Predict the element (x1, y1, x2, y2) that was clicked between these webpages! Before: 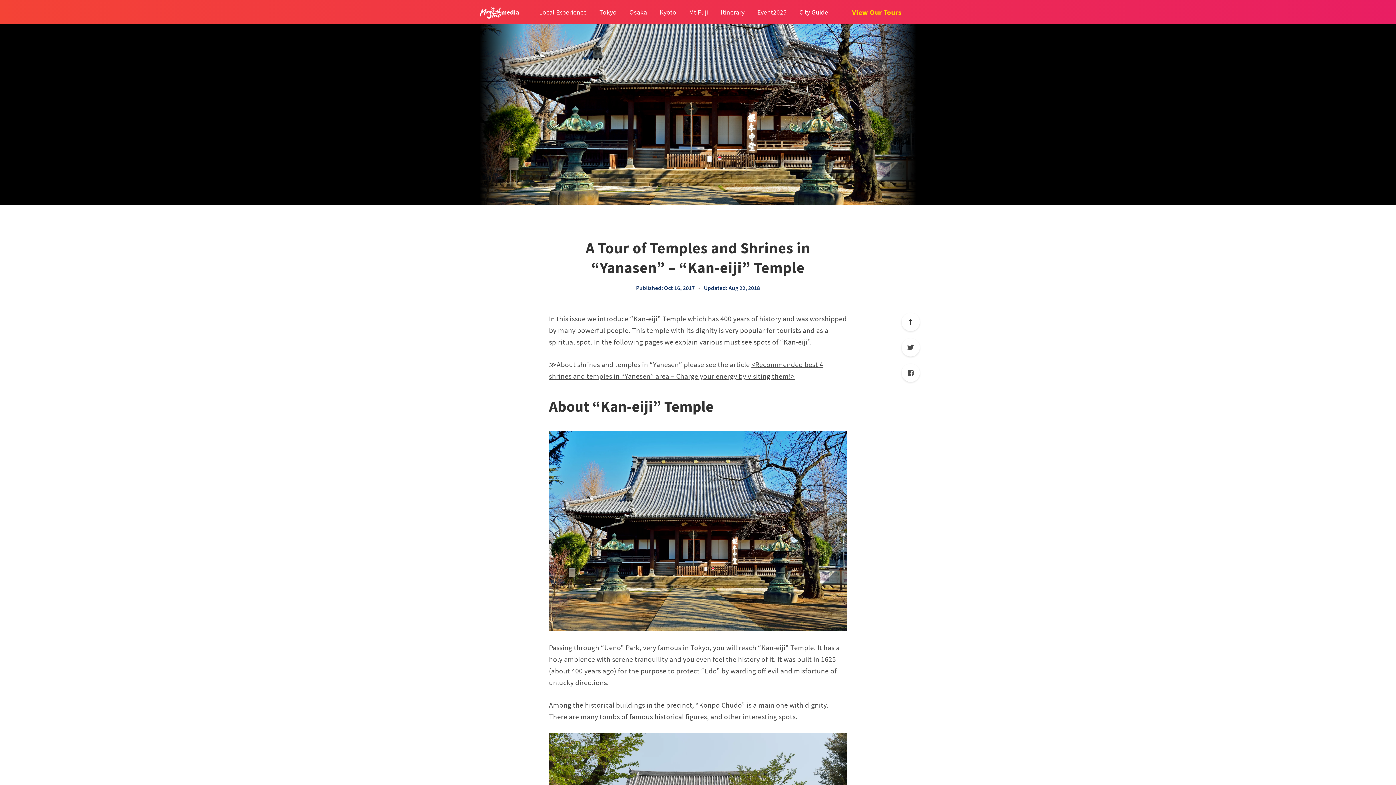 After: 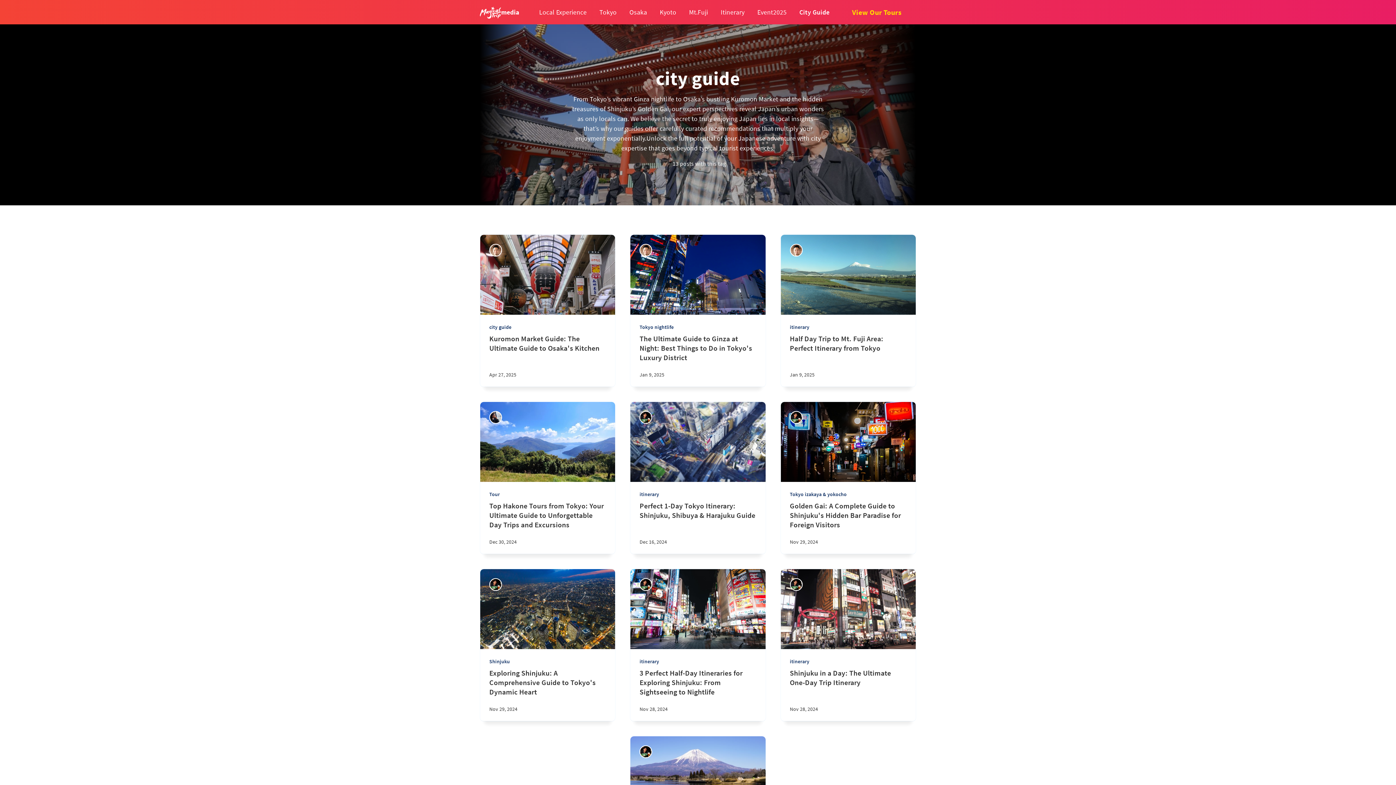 Action: label: City Guide bbox: (799, 7, 828, 16)